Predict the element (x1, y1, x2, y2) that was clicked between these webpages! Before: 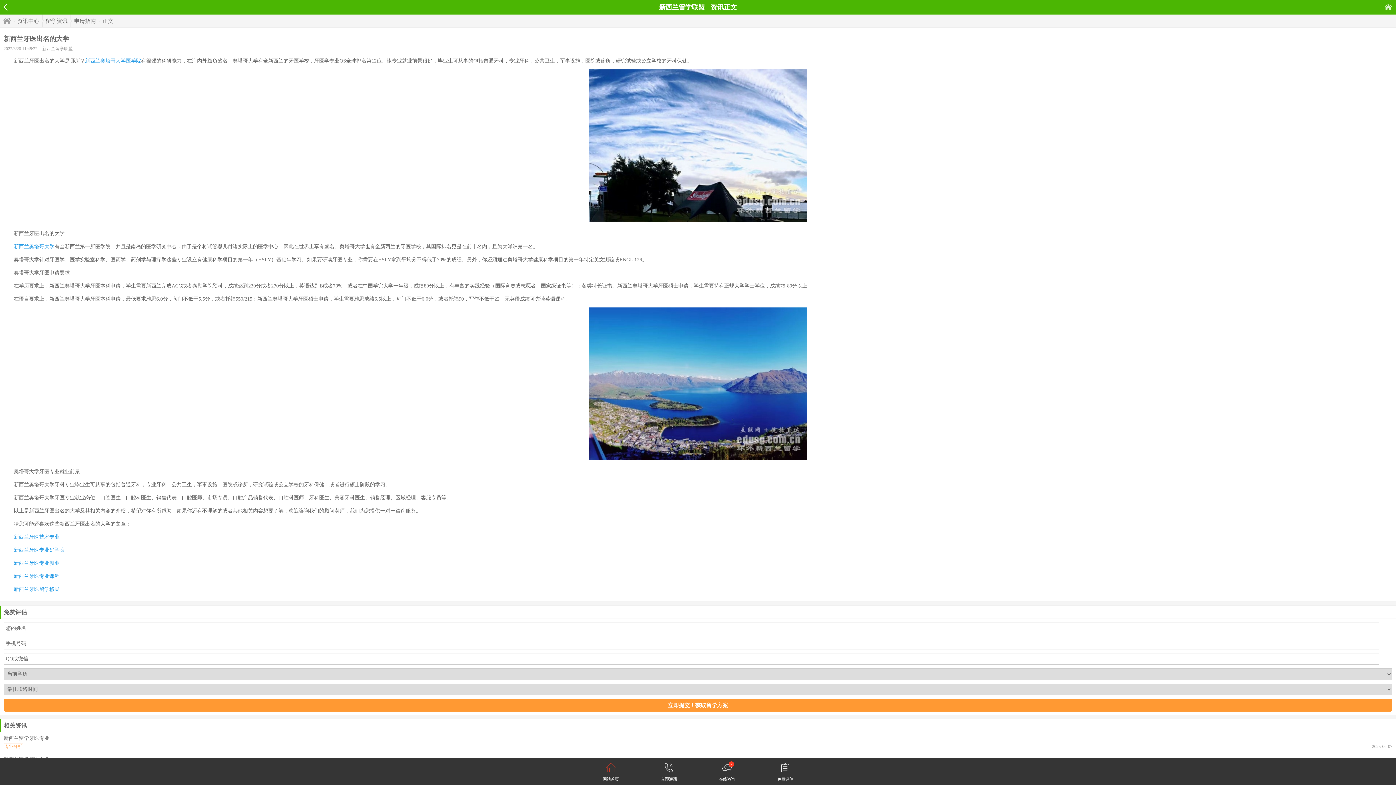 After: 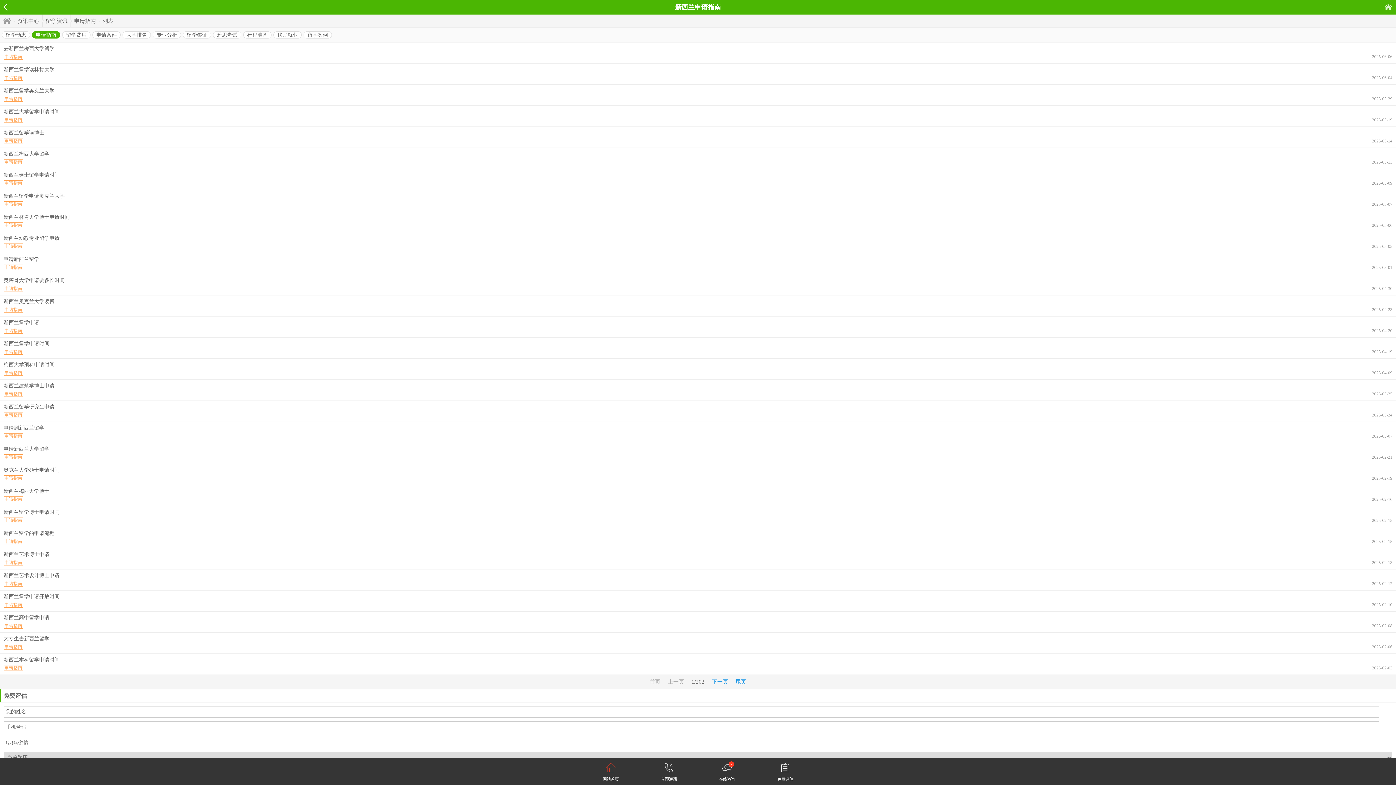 Action: bbox: (70, 14, 96, 27) label: 申请指南